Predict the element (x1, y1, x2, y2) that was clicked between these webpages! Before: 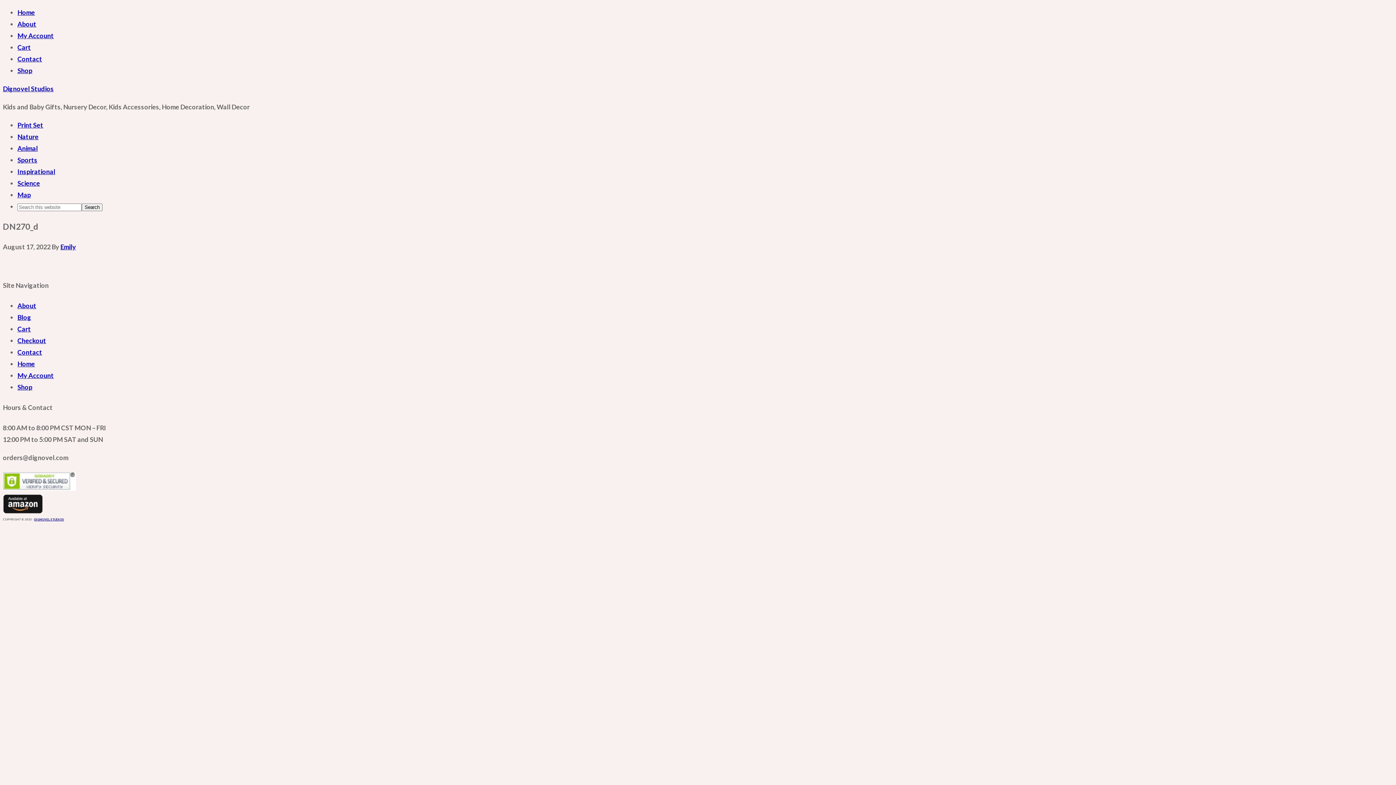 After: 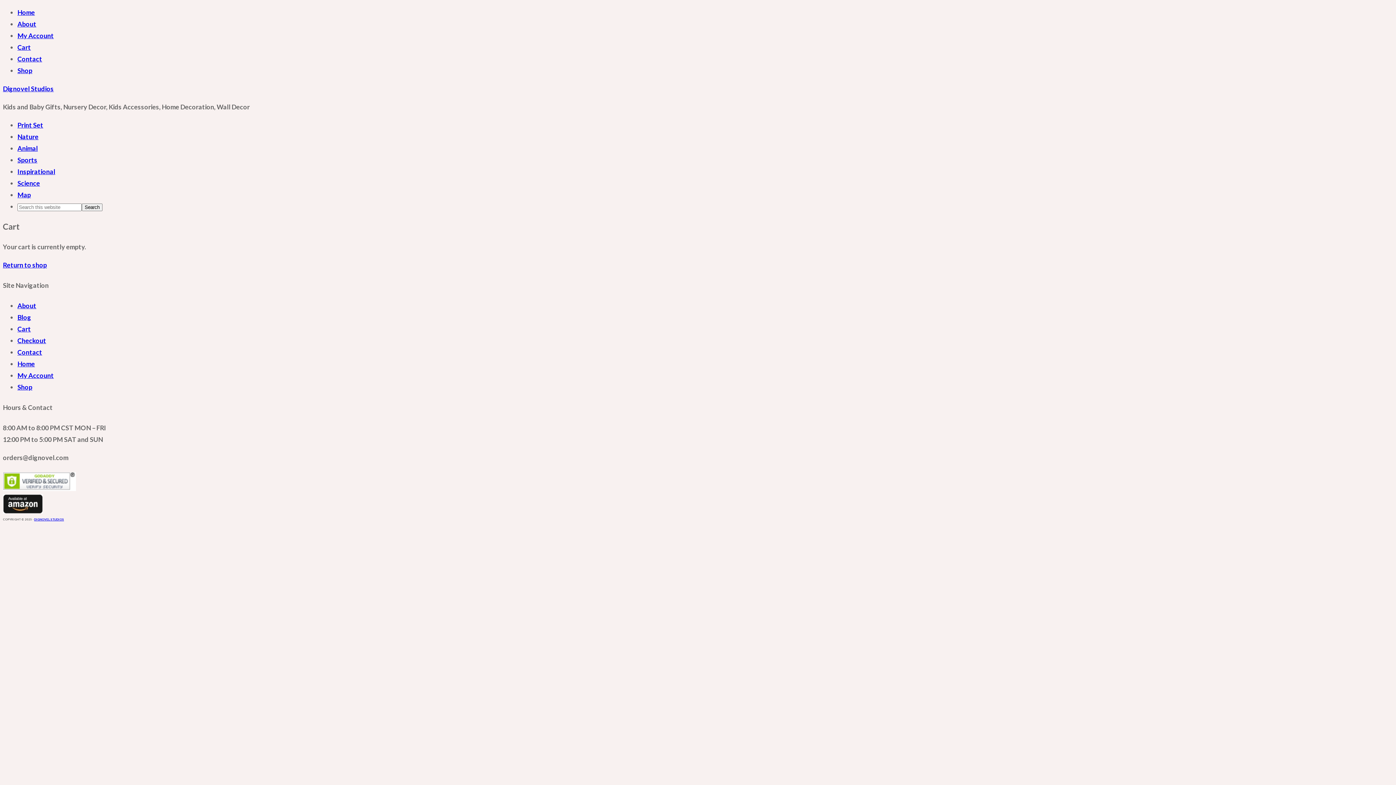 Action: bbox: (17, 336, 46, 344) label: Checkout